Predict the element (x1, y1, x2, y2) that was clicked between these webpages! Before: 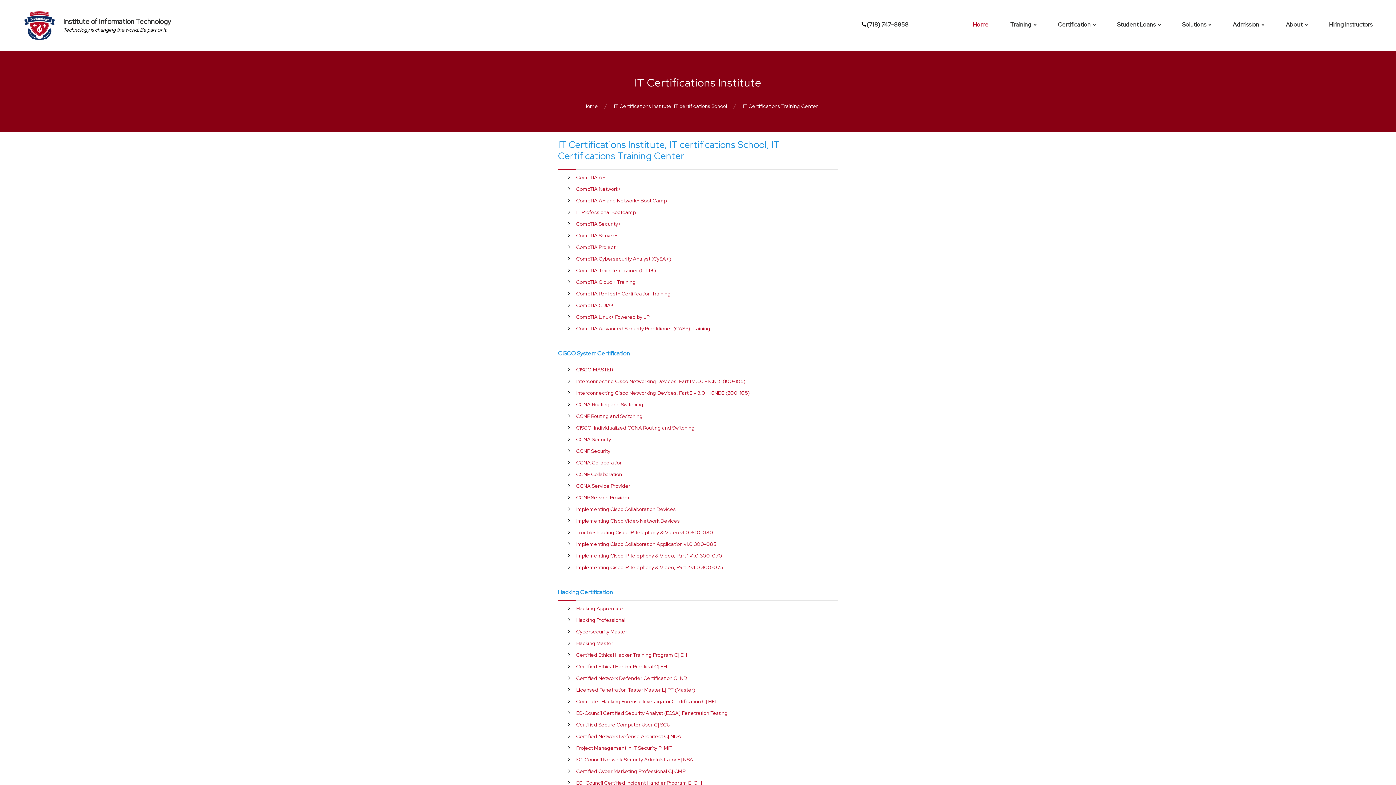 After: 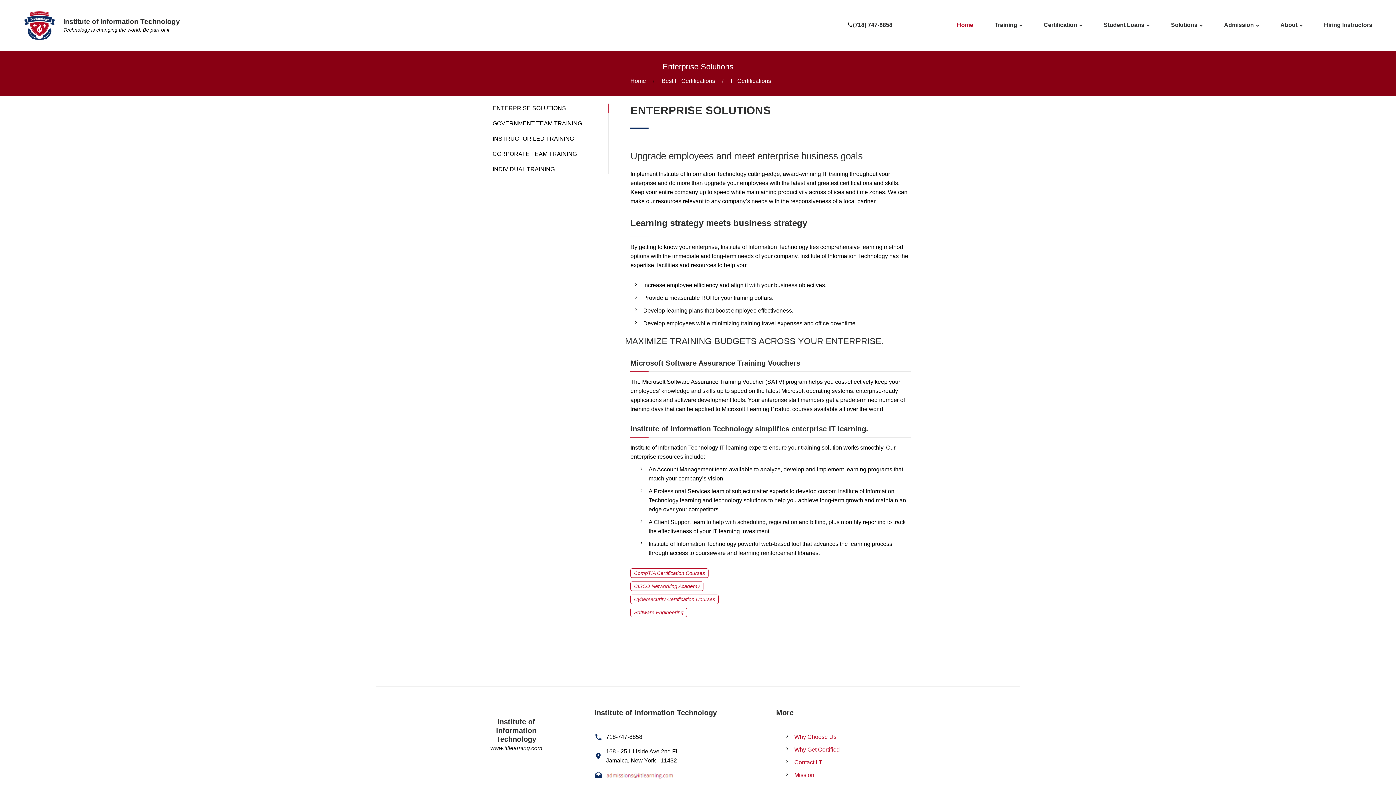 Action: bbox: (1182, 21, 1211, 28) label: Solutions